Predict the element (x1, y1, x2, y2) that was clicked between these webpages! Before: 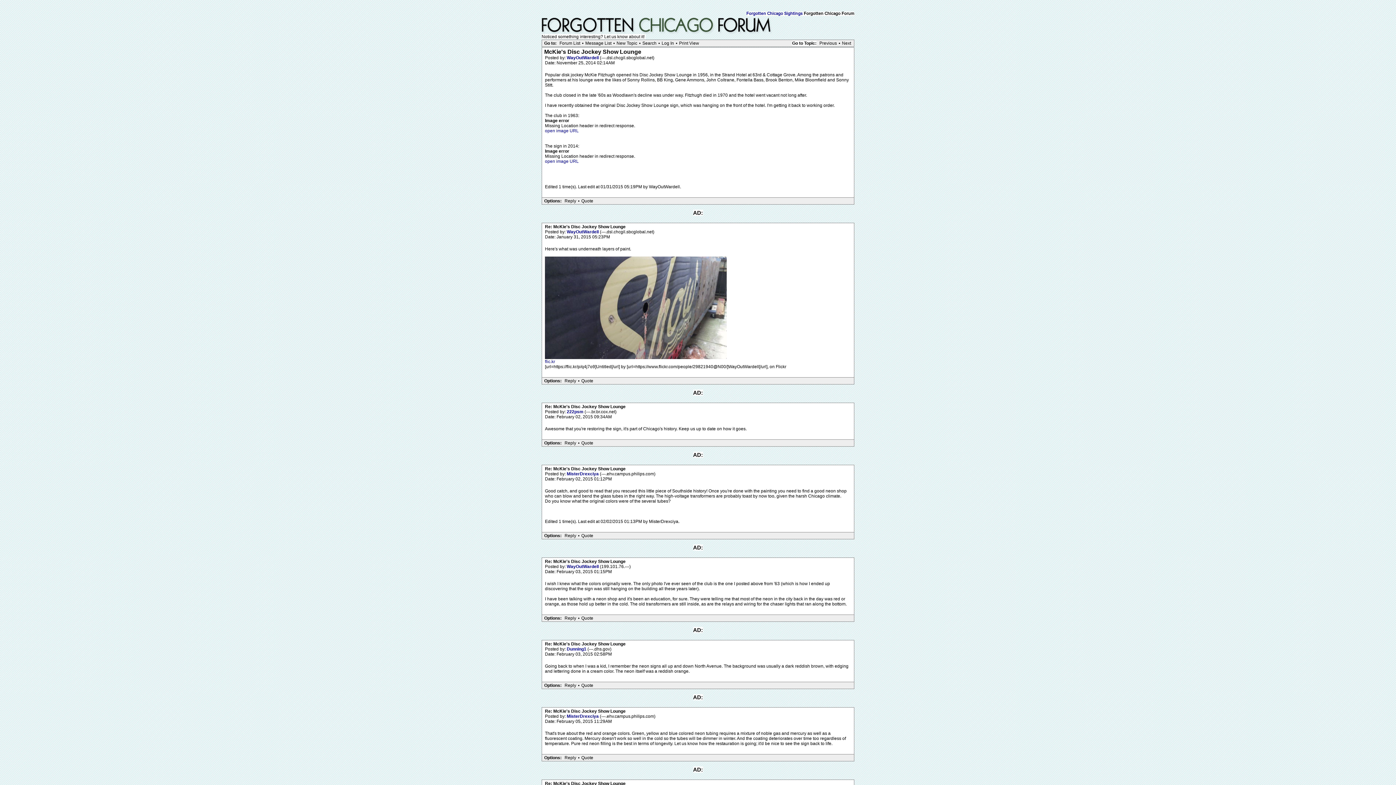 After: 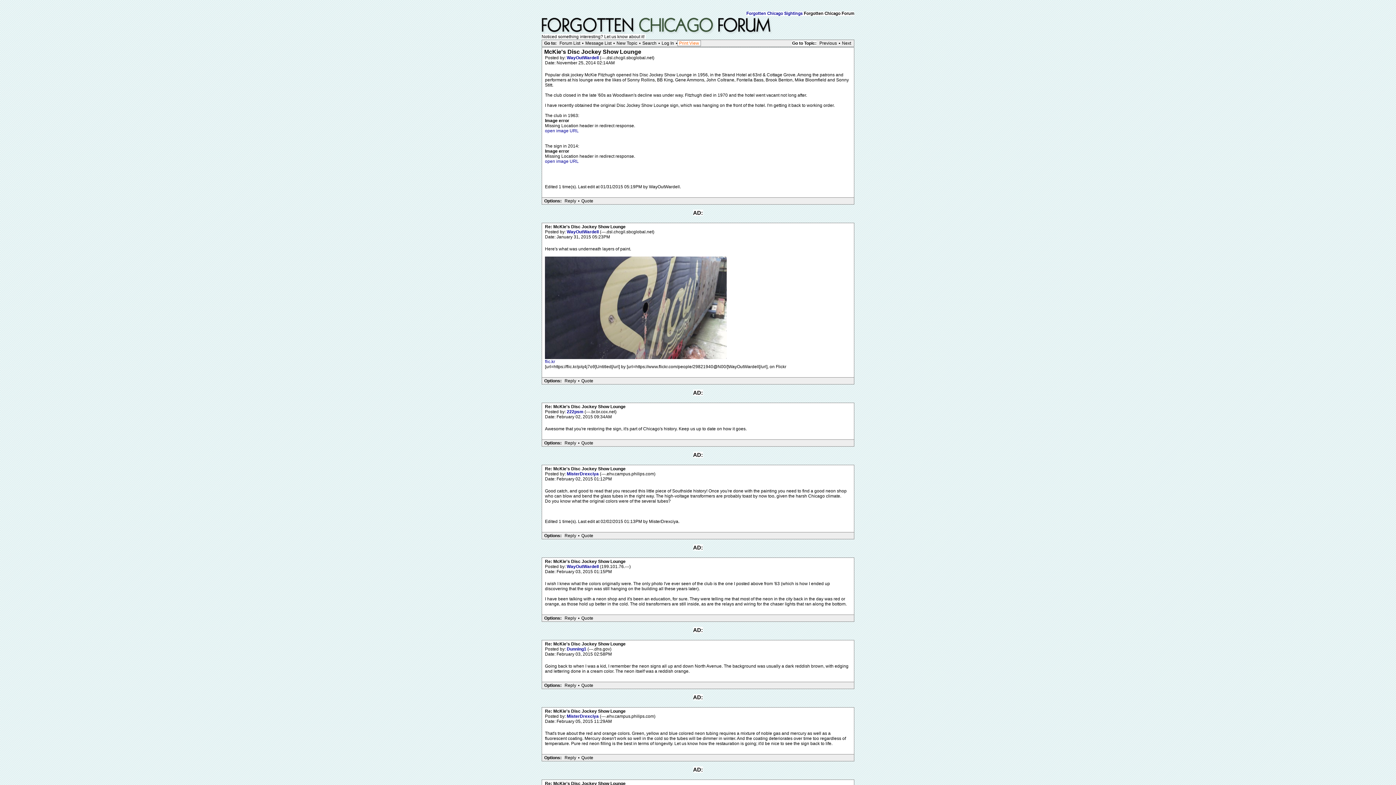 Action: label: Print View bbox: (677, 40, 701, 46)